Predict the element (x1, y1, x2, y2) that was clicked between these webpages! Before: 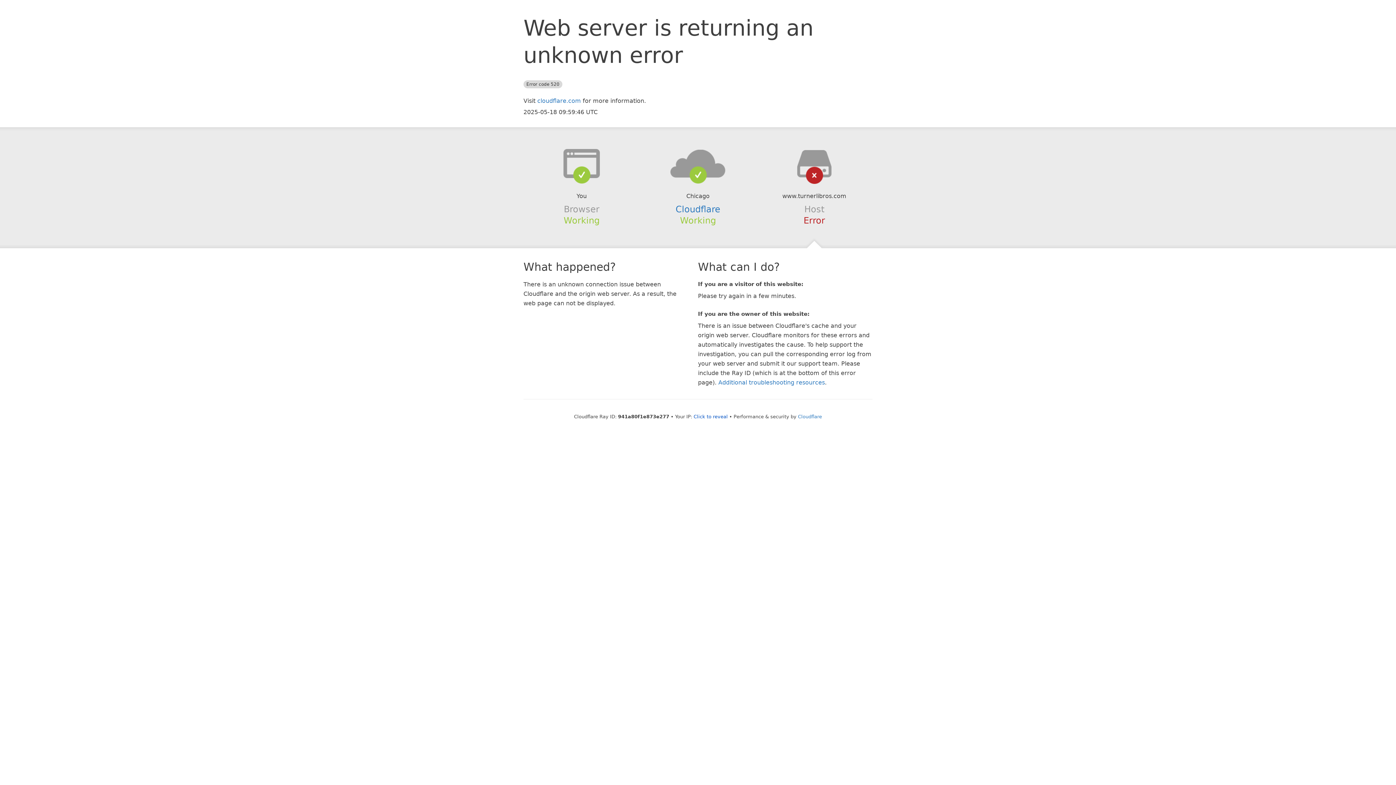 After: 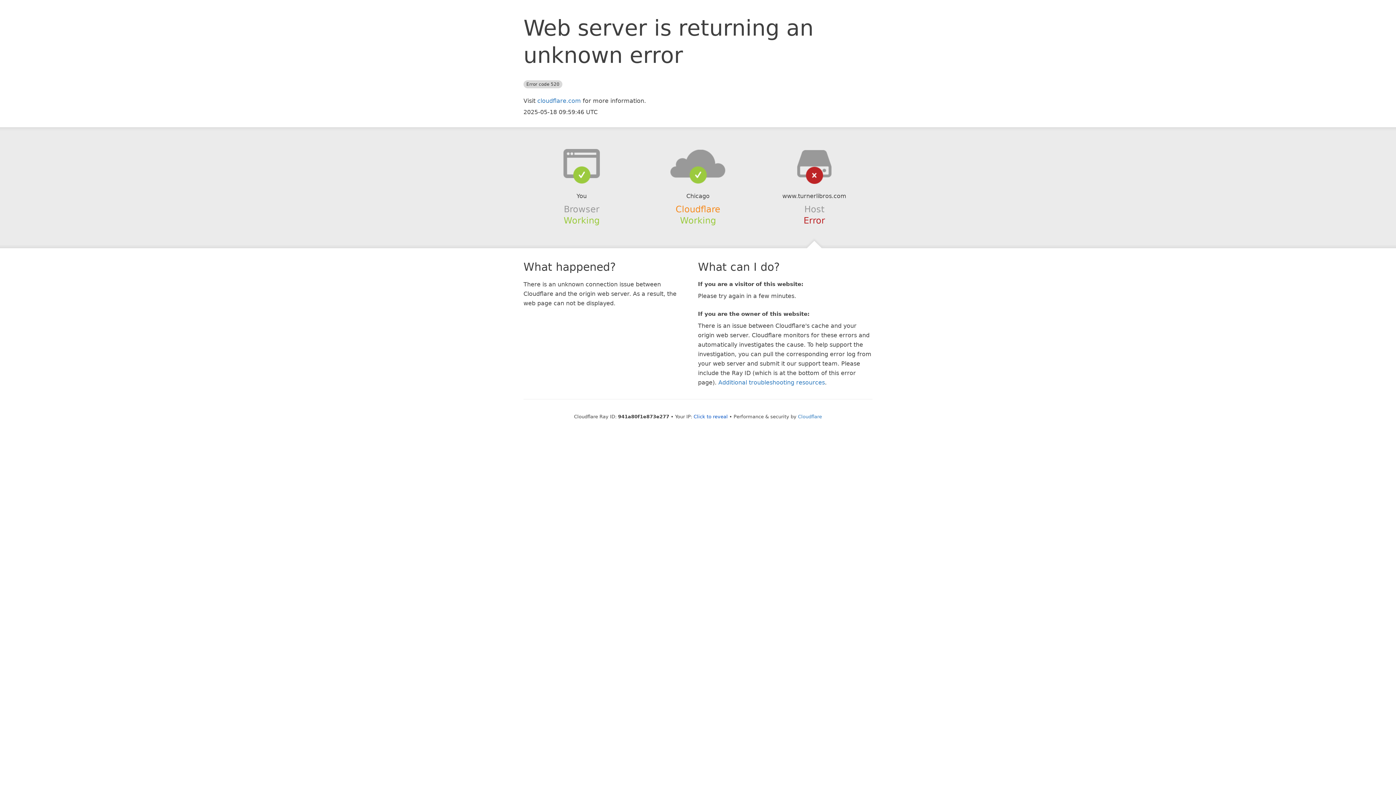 Action: bbox: (675, 204, 720, 214) label: Cloudflare